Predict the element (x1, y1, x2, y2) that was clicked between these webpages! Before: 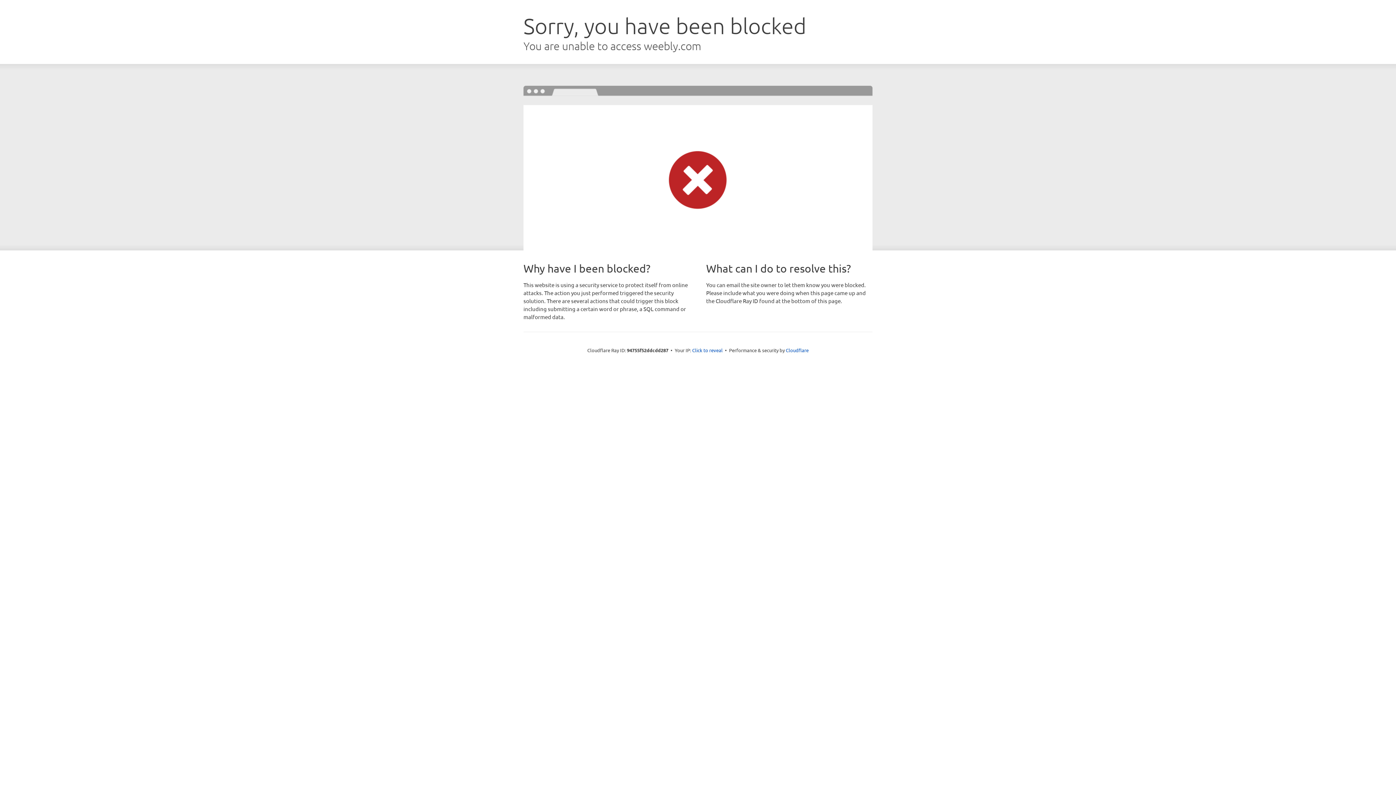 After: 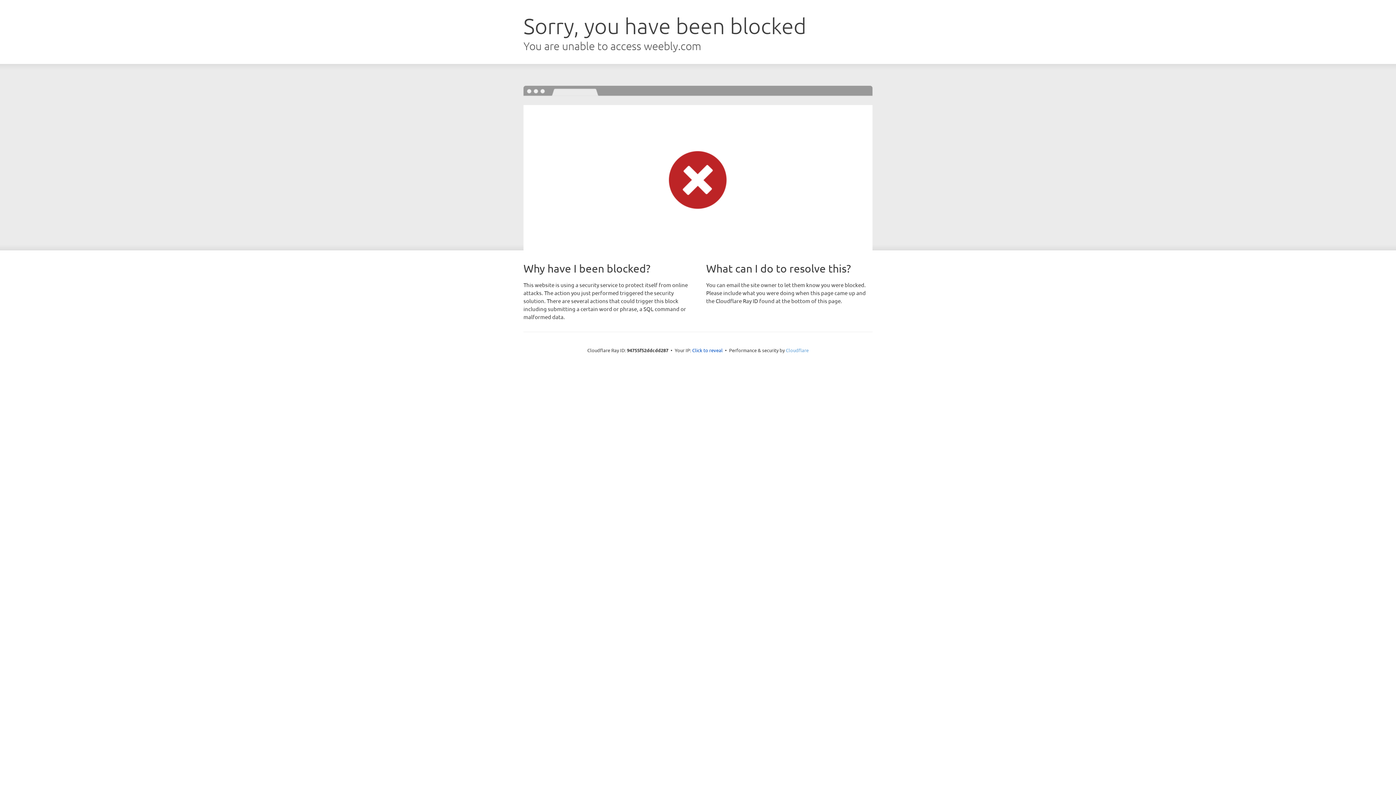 Action: bbox: (786, 347, 808, 353) label: Cloudflare